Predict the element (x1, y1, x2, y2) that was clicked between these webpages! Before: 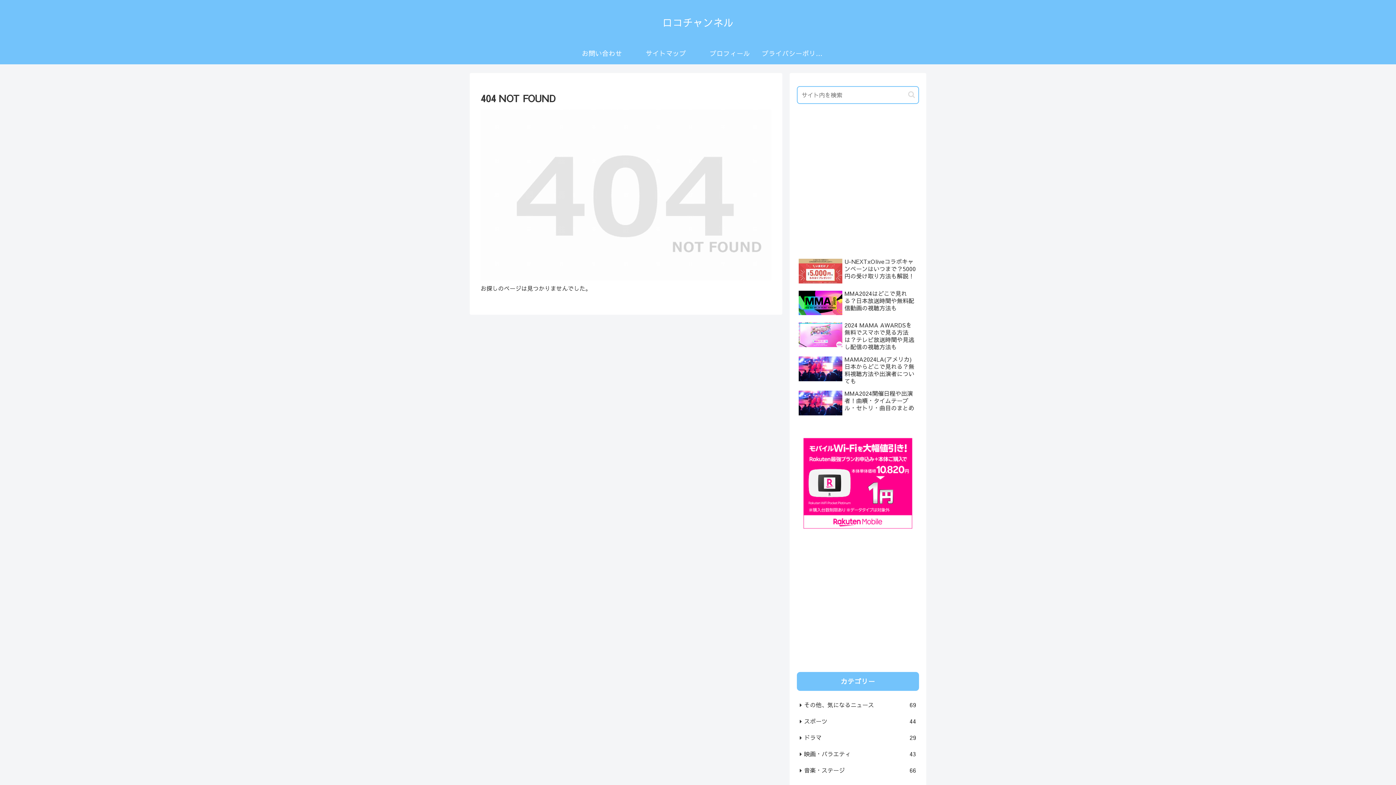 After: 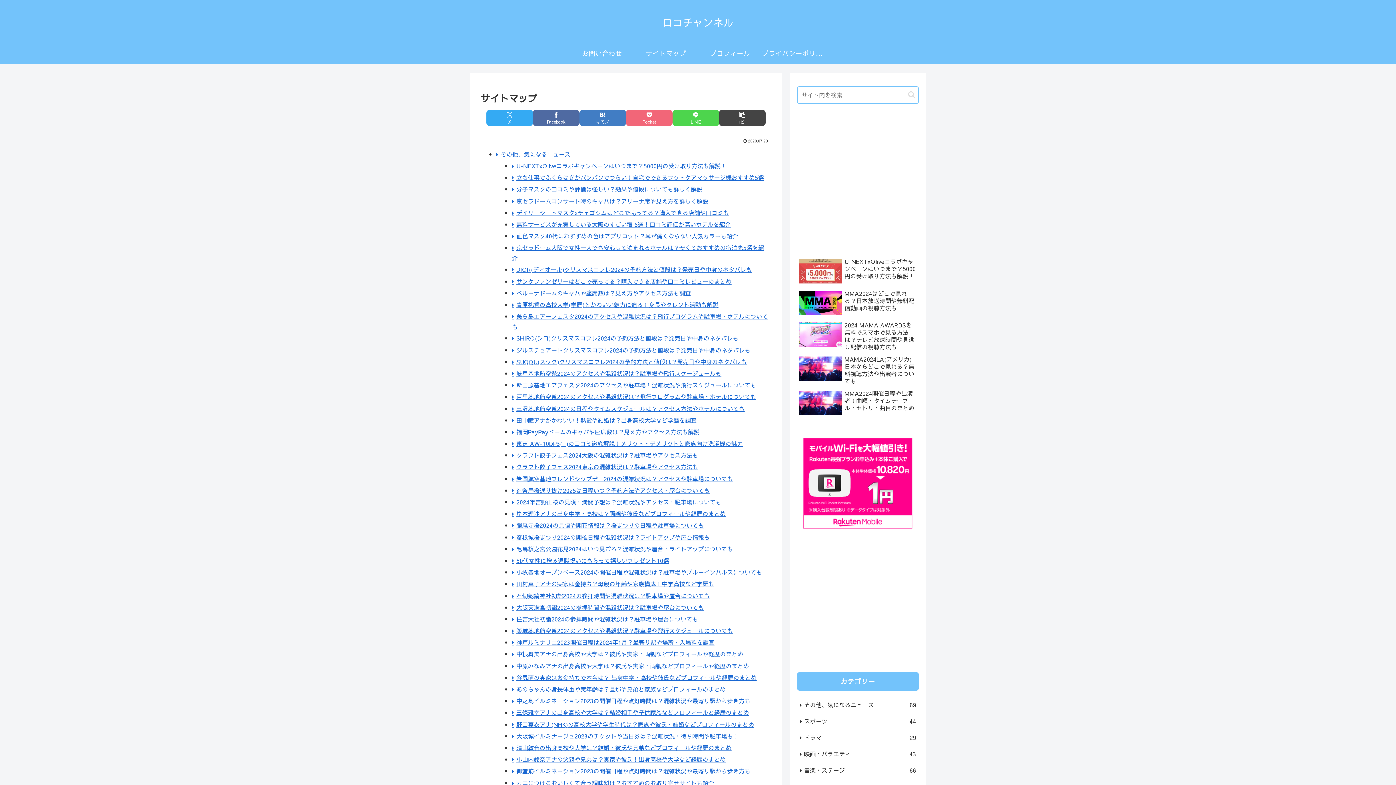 Action: bbox: (634, 42, 698, 64) label: サイトマップ